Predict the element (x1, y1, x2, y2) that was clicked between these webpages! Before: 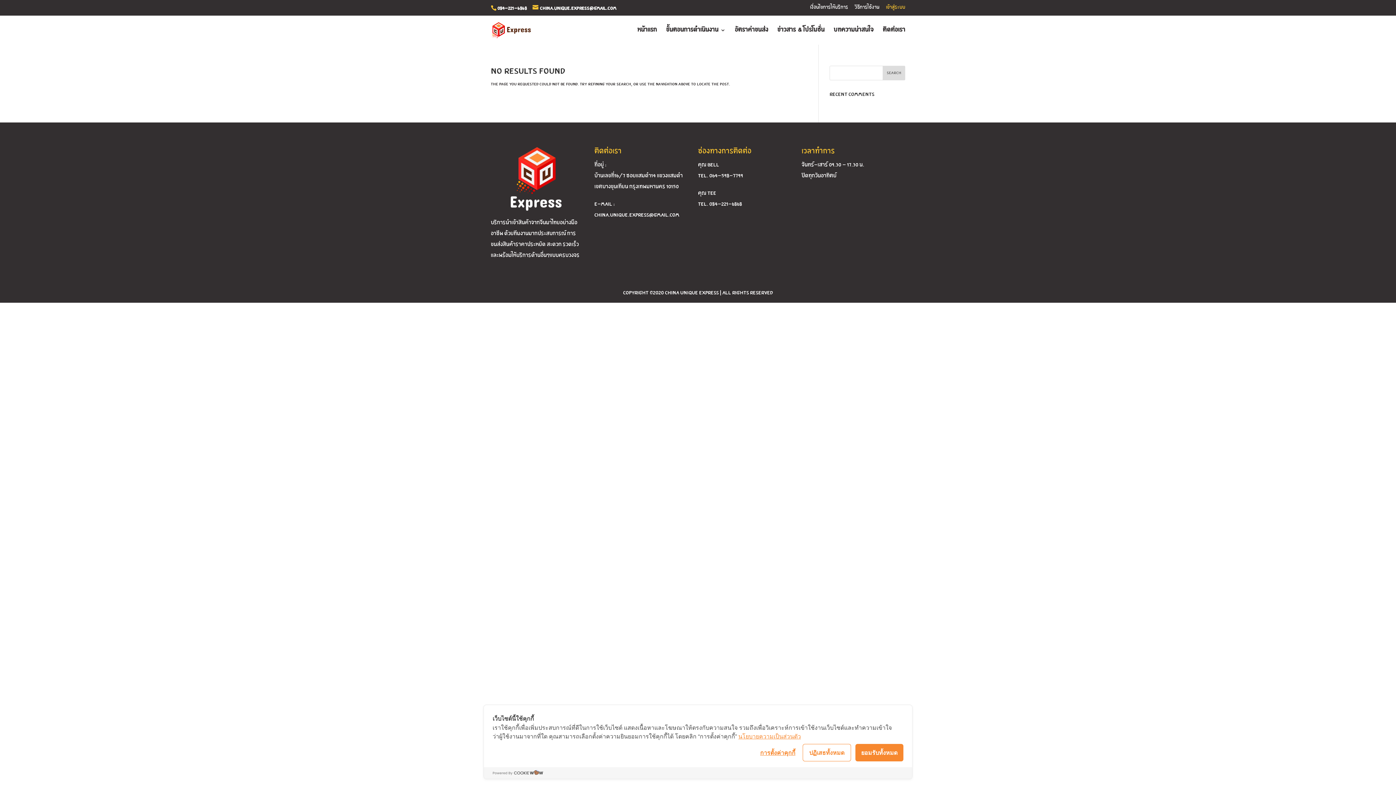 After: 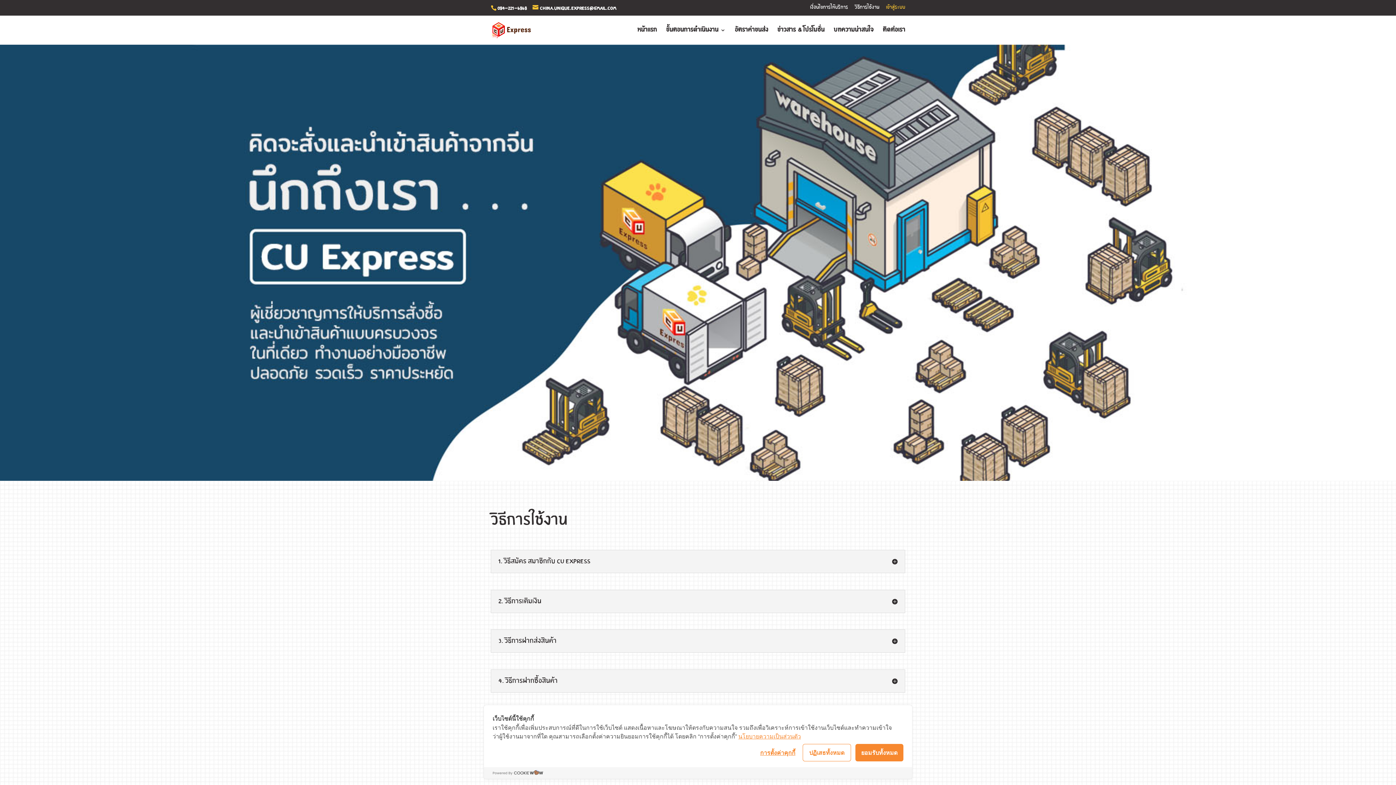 Action: bbox: (854, 4, 879, 14) label: วิธีการใช้งาน